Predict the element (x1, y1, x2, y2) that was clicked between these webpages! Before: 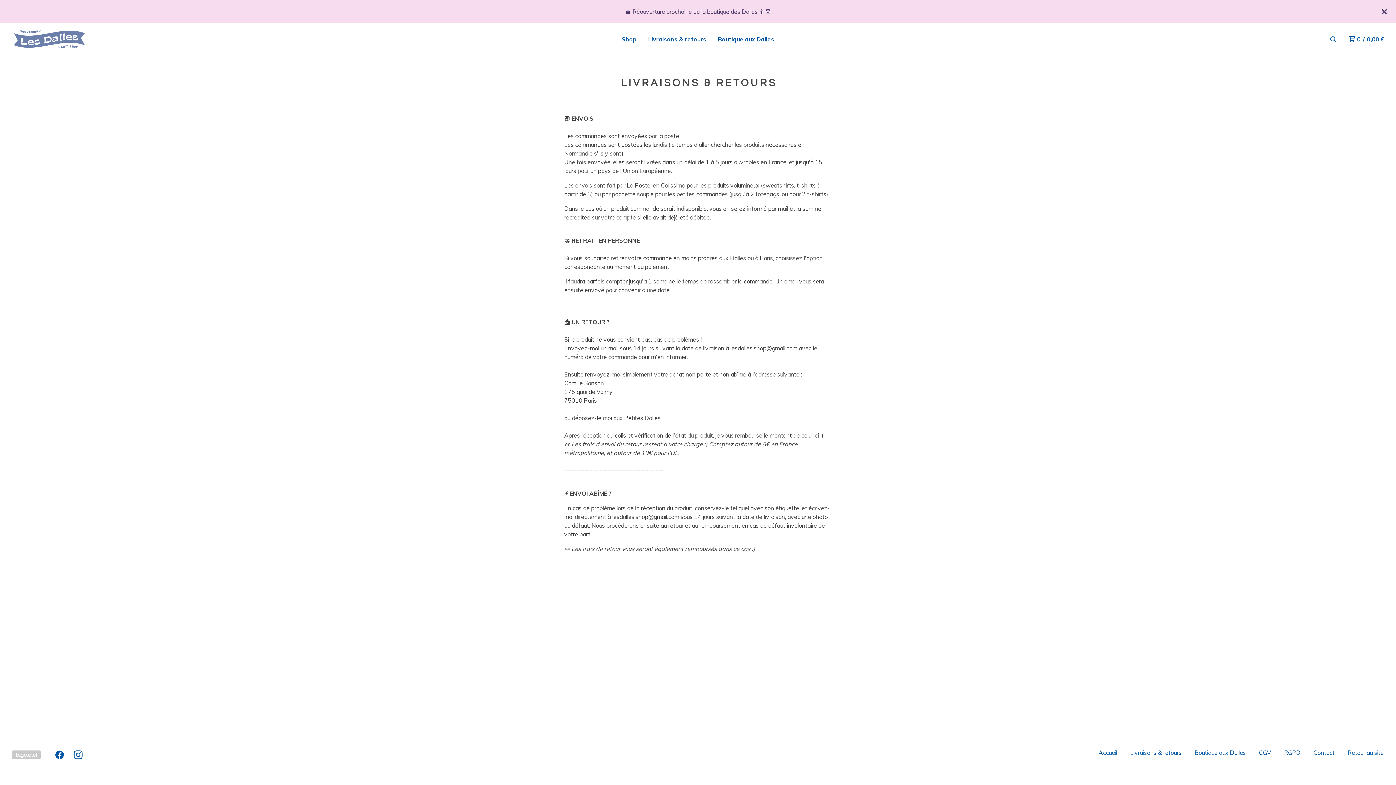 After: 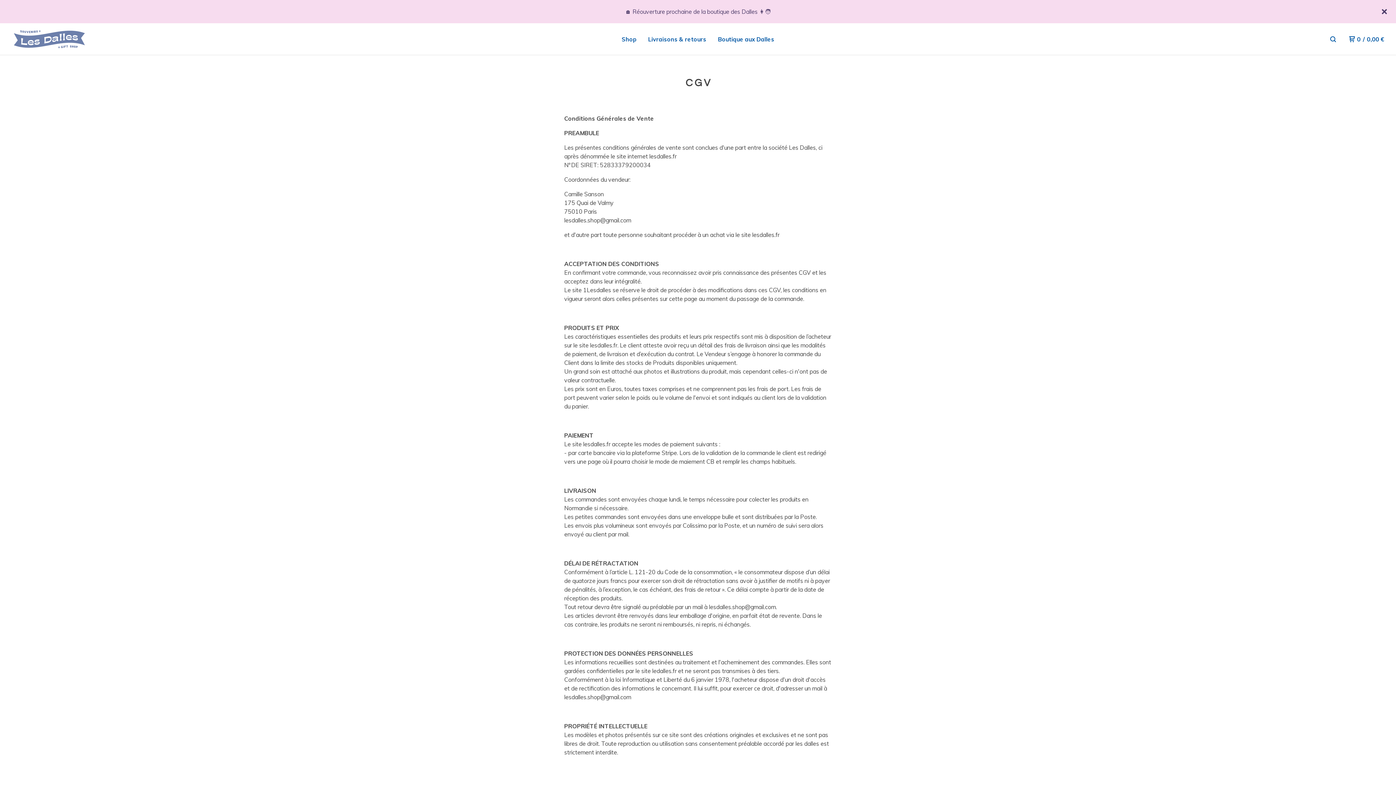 Action: label: CGV bbox: (1258, 748, 1272, 758)